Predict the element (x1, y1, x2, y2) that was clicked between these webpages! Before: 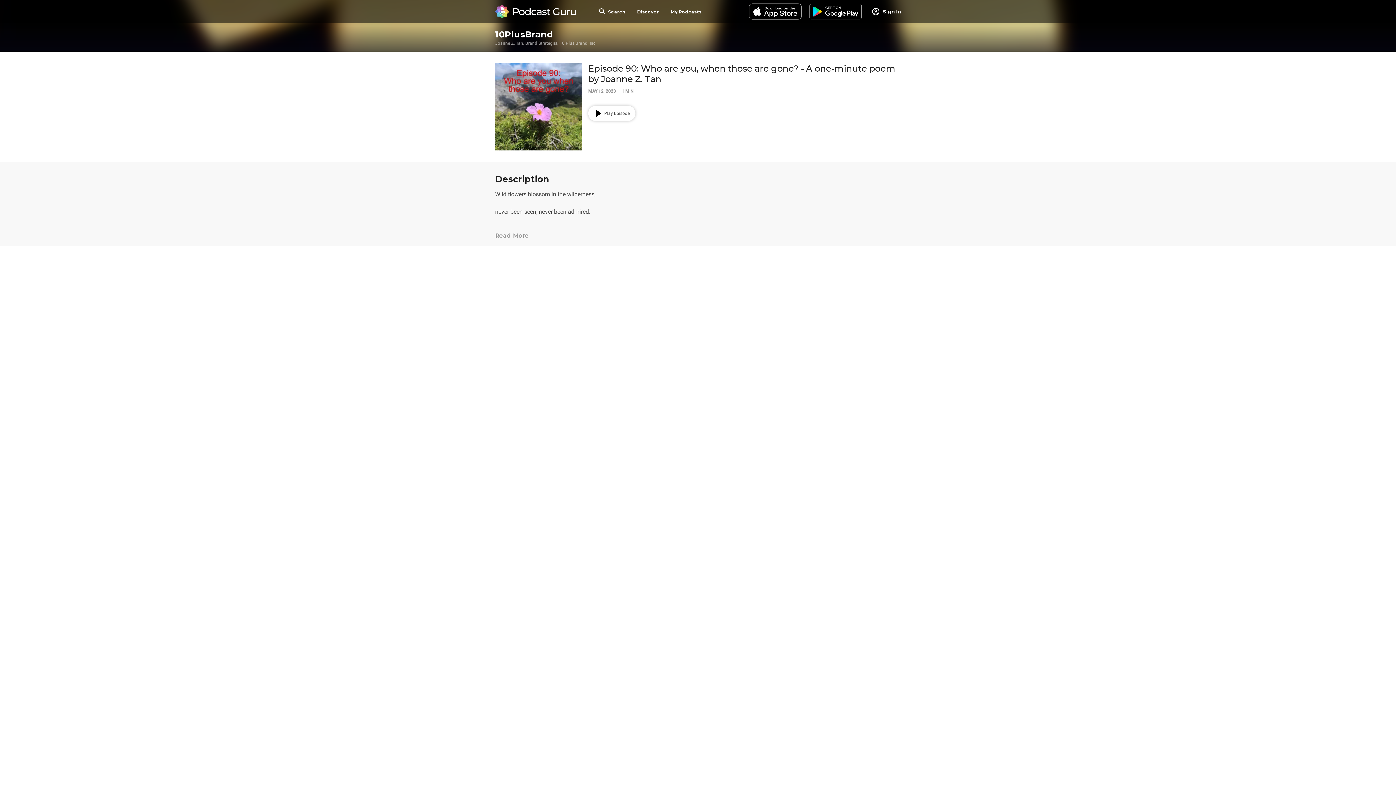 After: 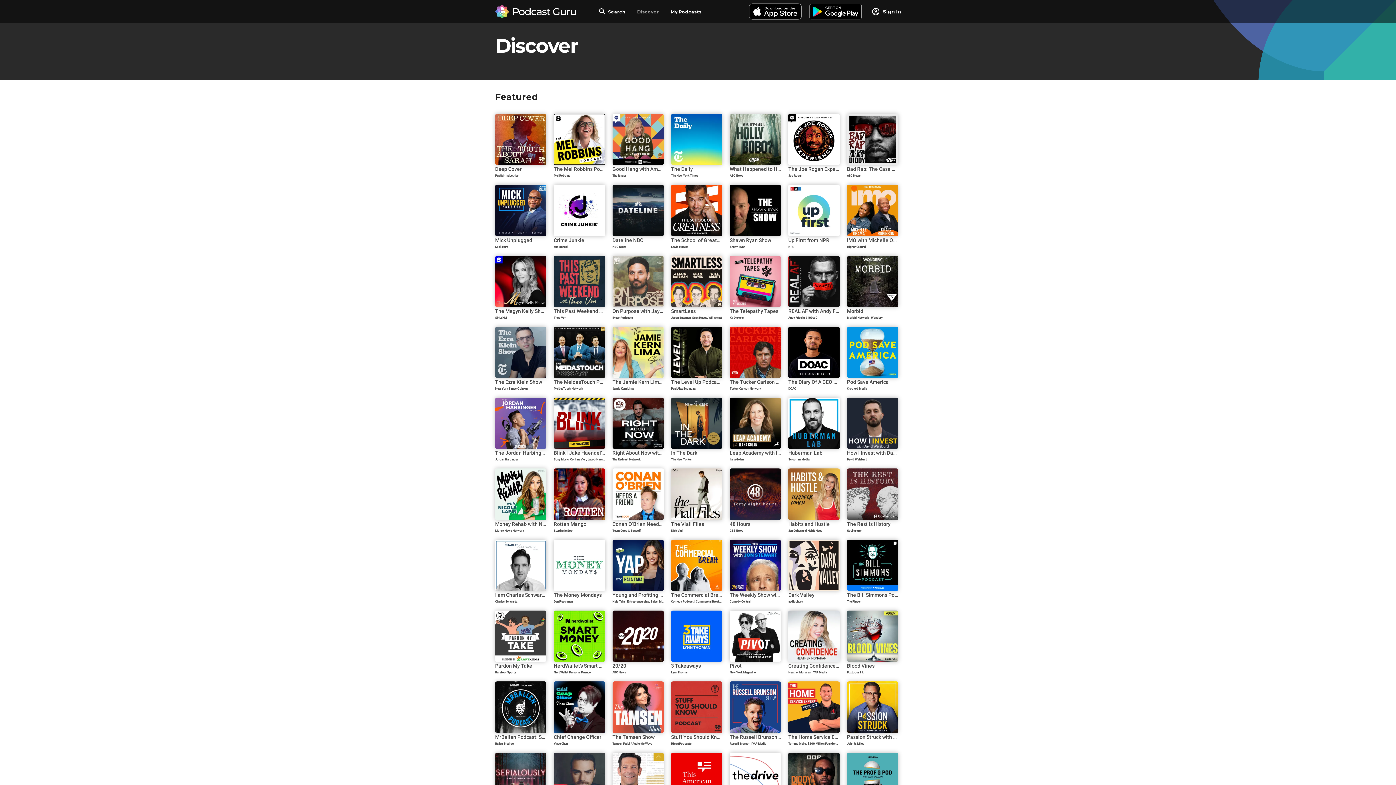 Action: bbox: (495, 0, 586, 23)